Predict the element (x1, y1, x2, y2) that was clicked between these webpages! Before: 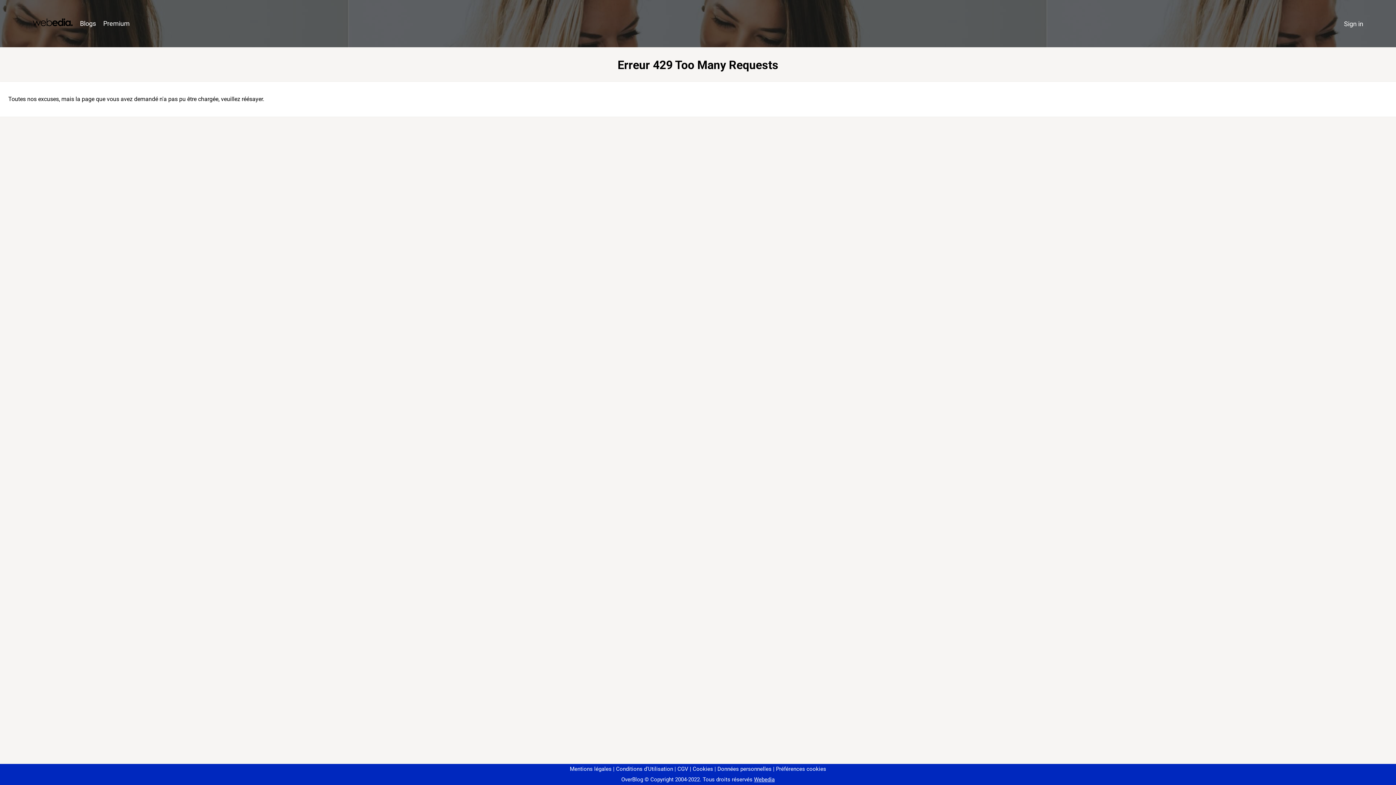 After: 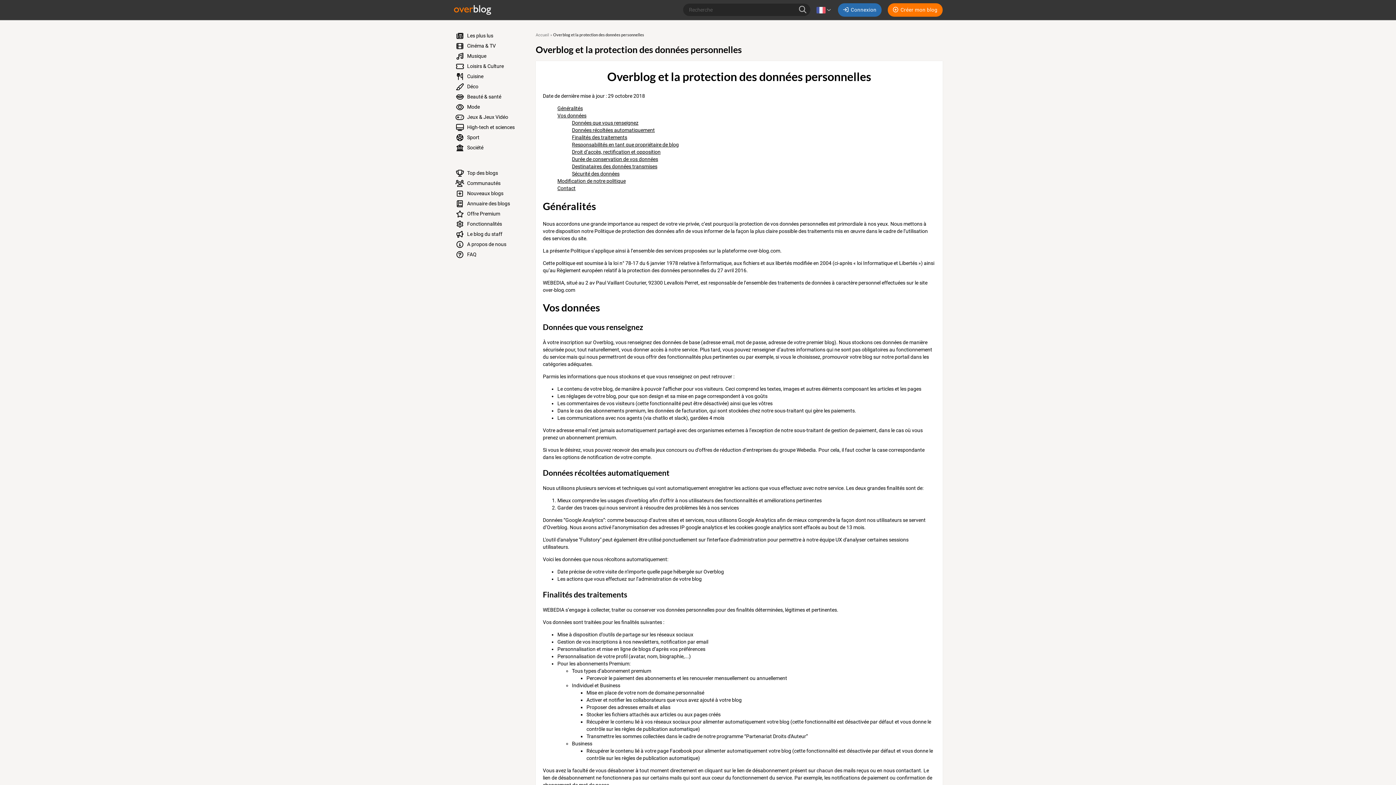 Action: label: Données personnelles bbox: (714, 766, 771, 772)